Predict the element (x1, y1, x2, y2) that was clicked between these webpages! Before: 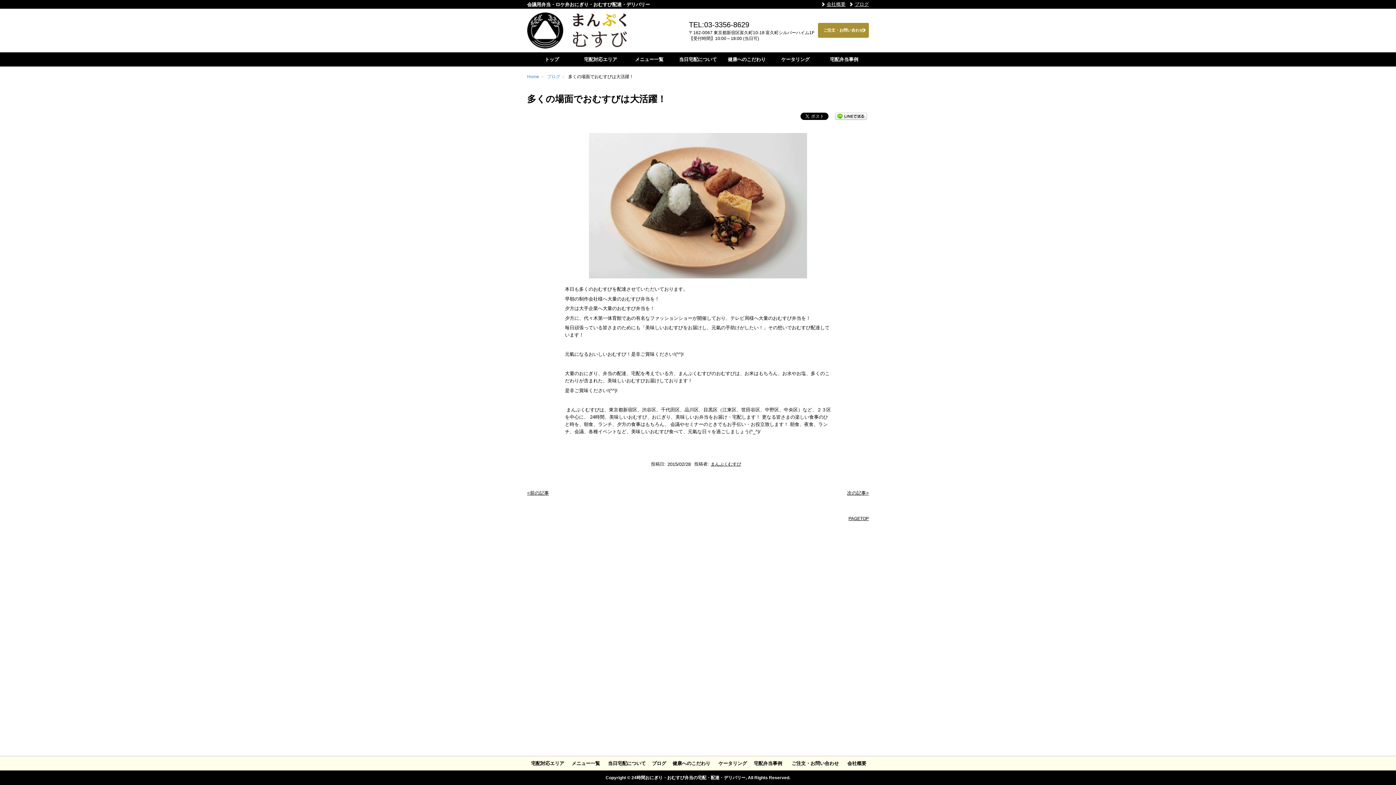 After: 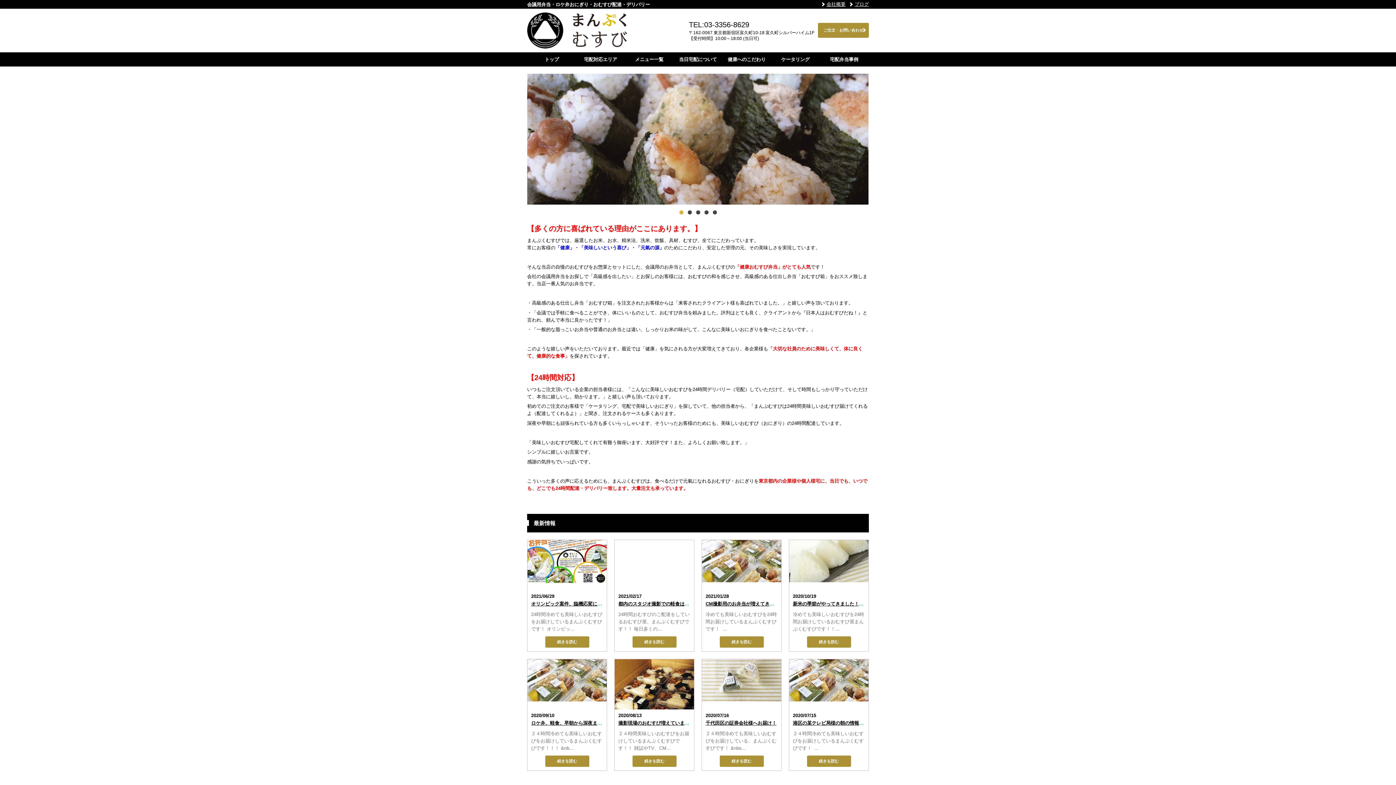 Action: label: Home bbox: (527, 74, 539, 79)